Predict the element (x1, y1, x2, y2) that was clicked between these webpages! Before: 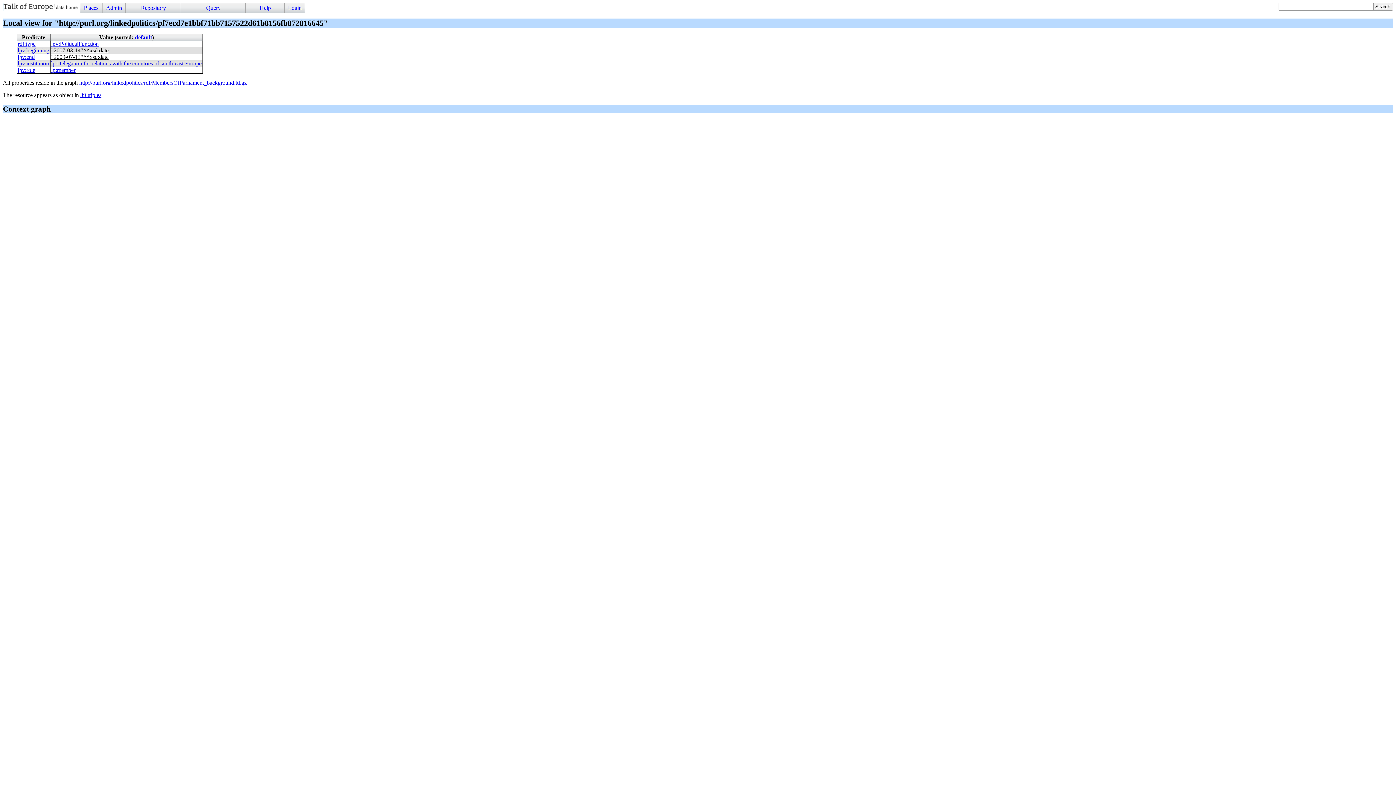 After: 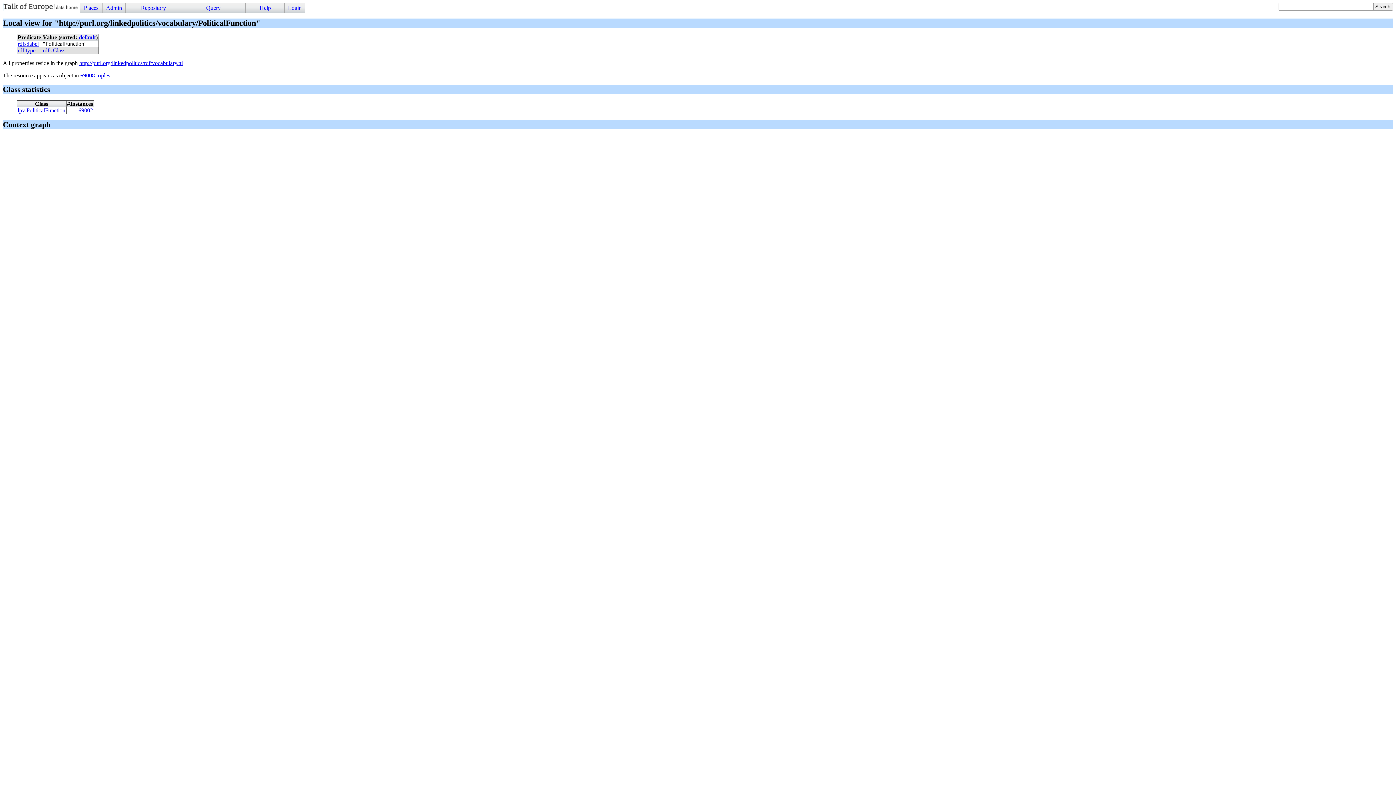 Action: label: lpv:PoliticalFunction bbox: (51, 40, 98, 46)